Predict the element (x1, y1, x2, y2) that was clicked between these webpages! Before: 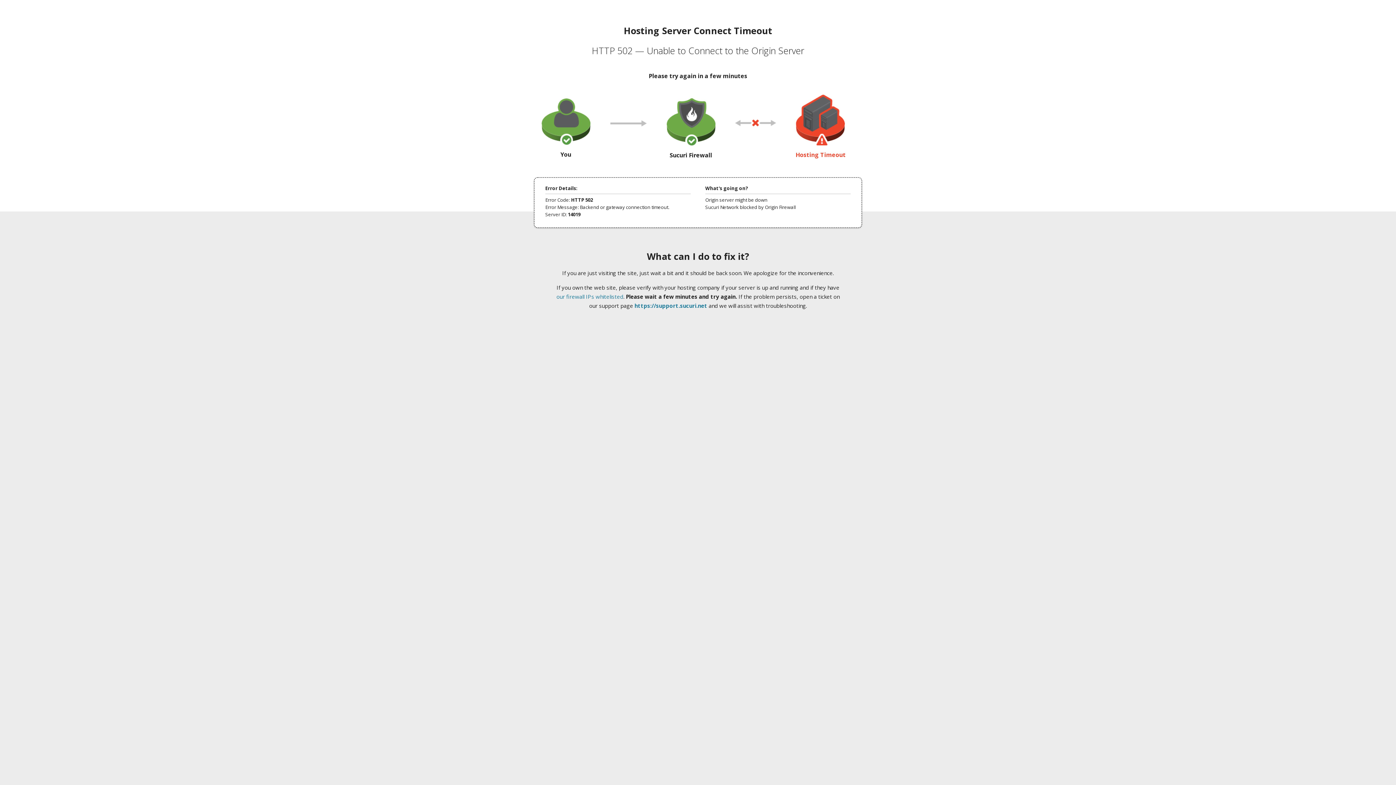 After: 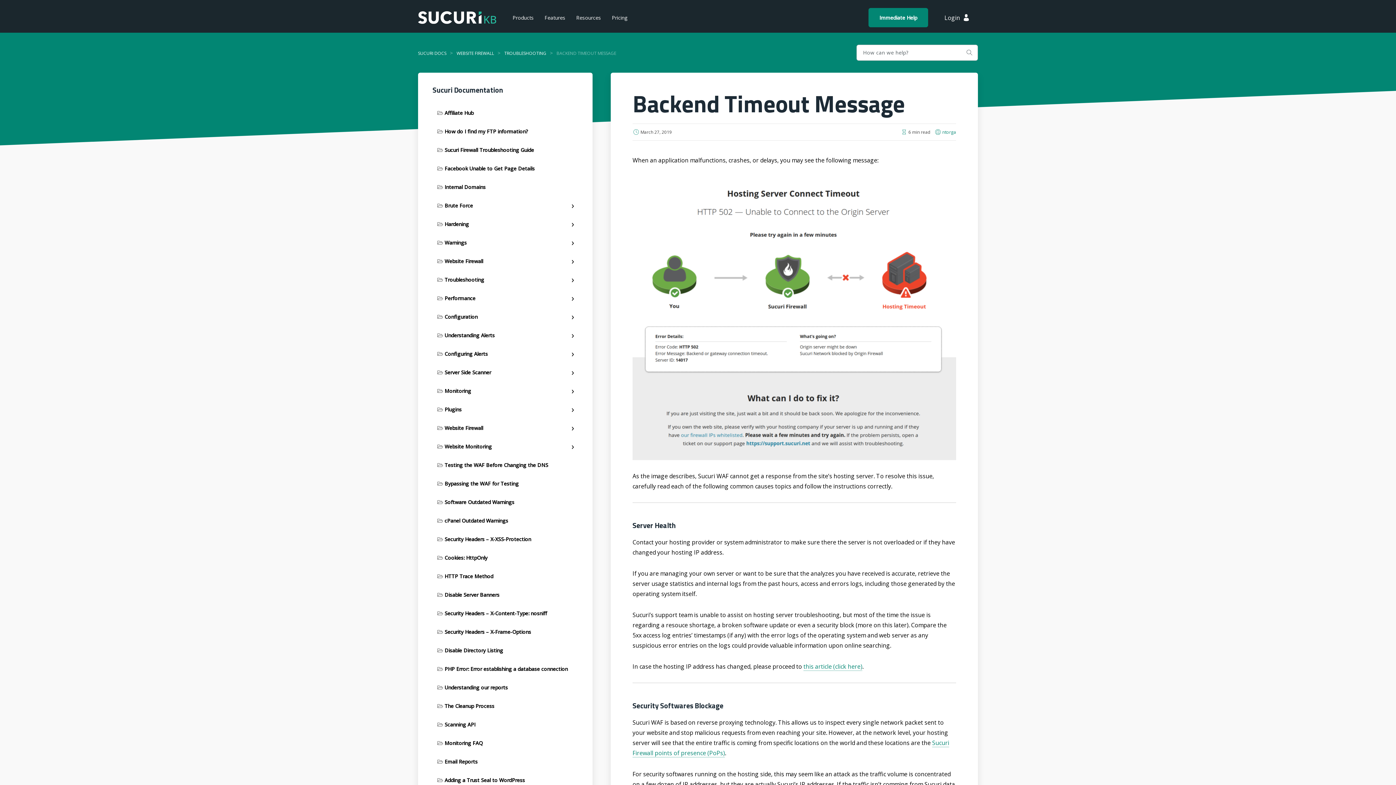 Action: bbox: (556, 293, 623, 300) label: our firewall IPs whitelisted